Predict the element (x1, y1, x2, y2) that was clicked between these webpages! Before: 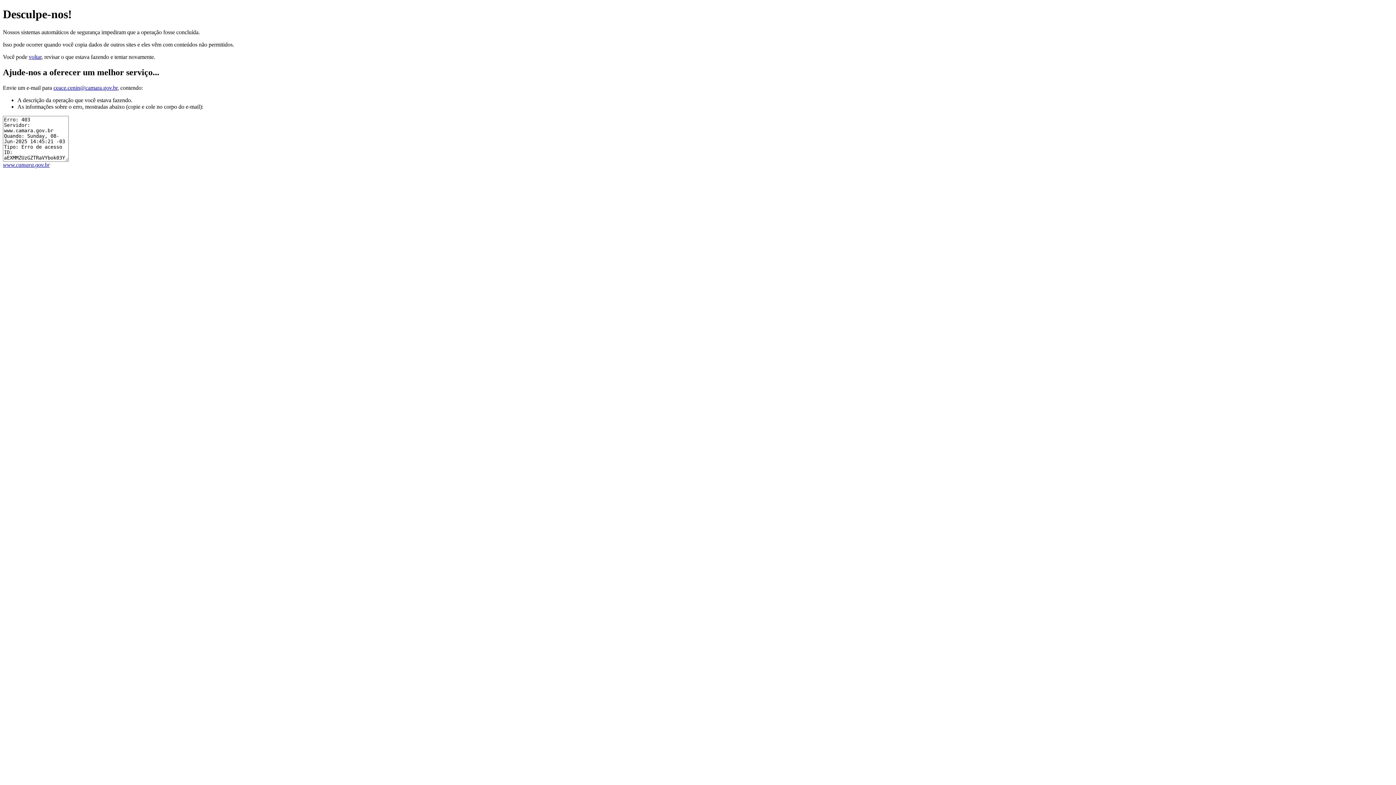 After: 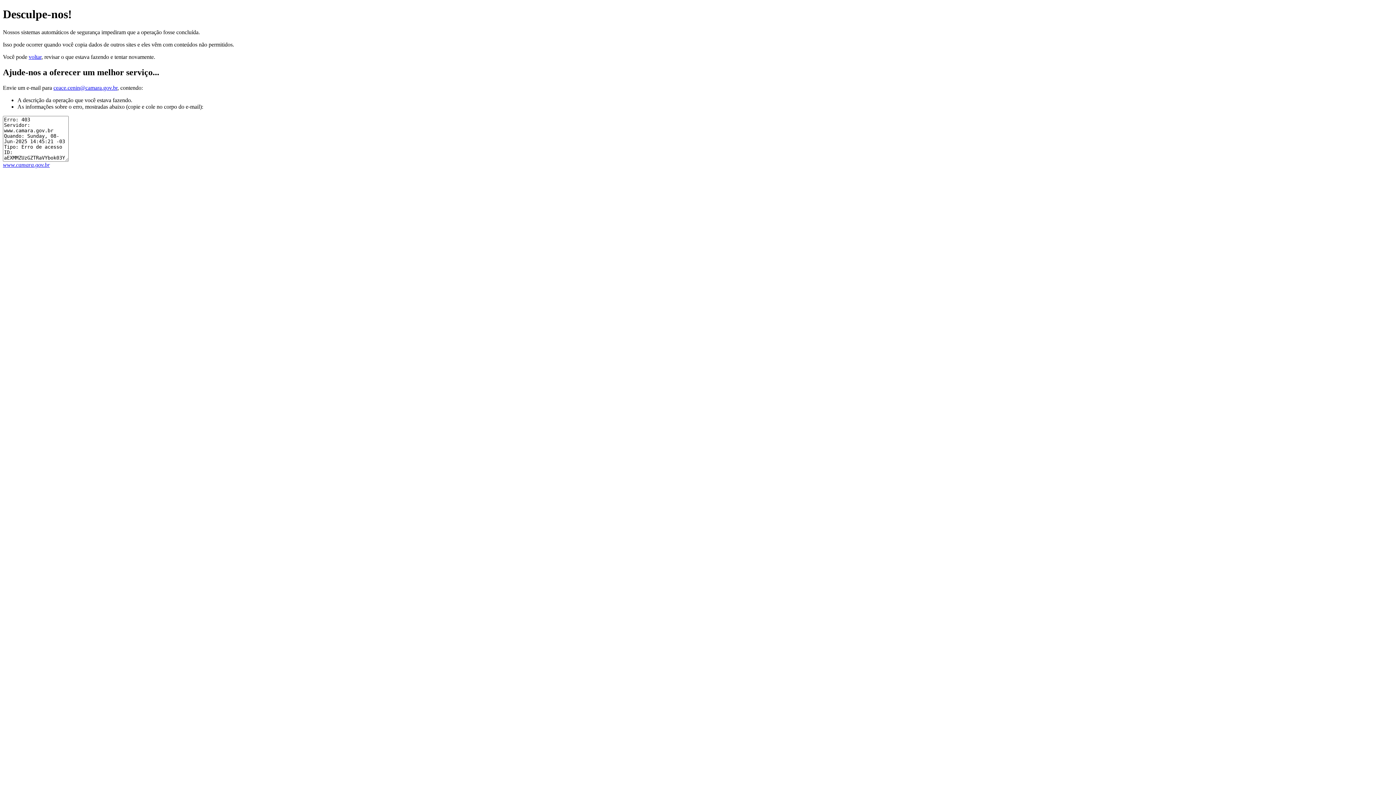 Action: label: ceace.cenin@camara.gov.br bbox: (53, 84, 117, 90)